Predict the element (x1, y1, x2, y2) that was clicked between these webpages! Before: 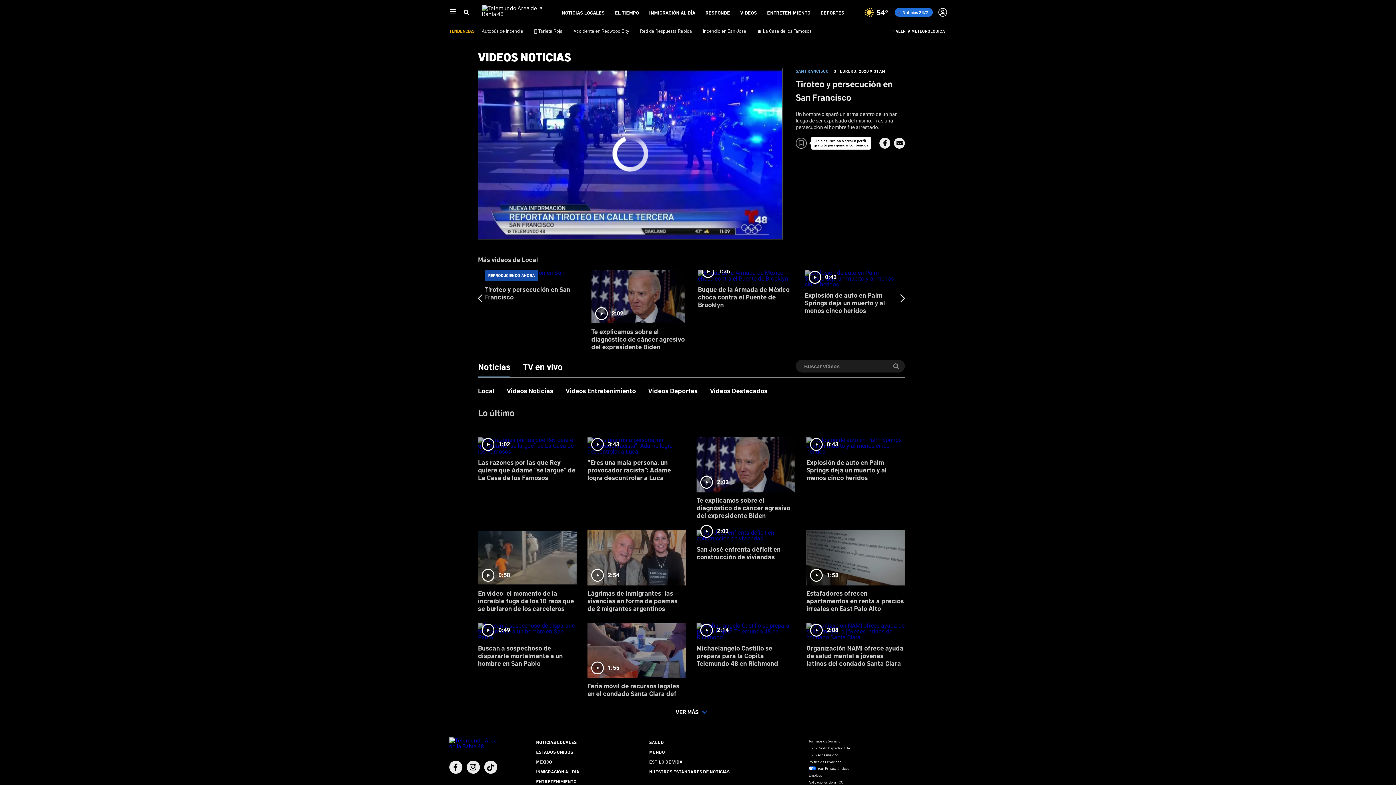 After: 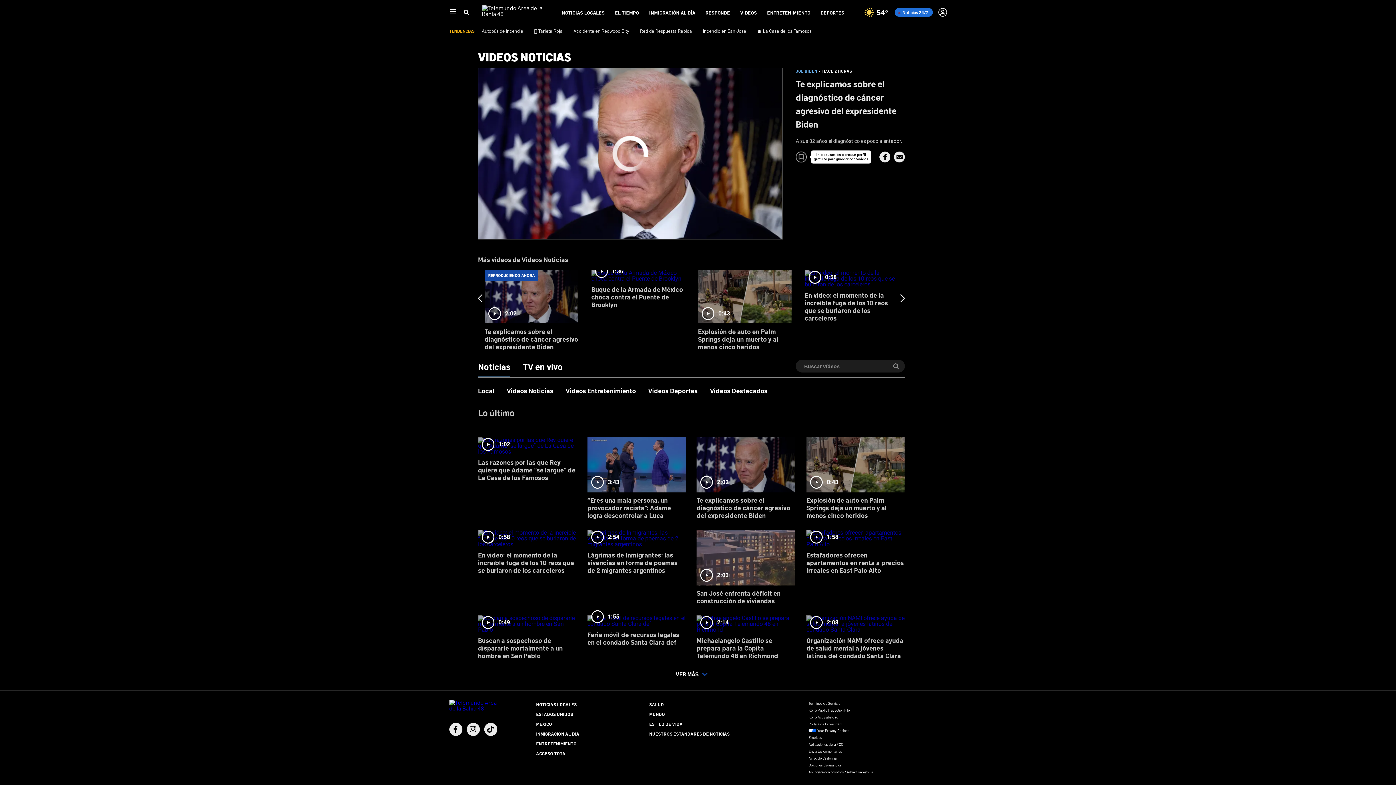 Action: bbox: (696, 432, 795, 525) label: 2:02
Te explicamos sobre el diagnóstico de cáncer agresivo del expresidente Biden